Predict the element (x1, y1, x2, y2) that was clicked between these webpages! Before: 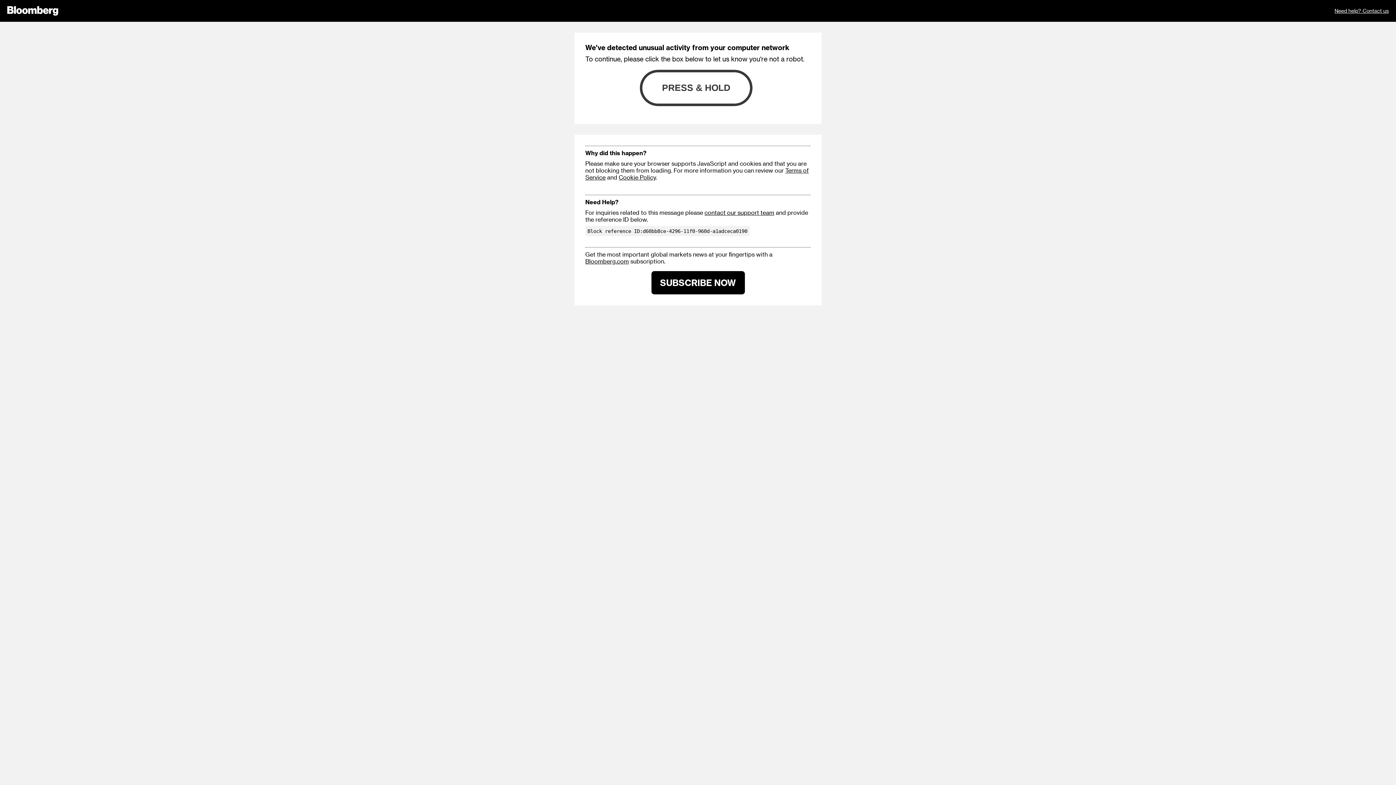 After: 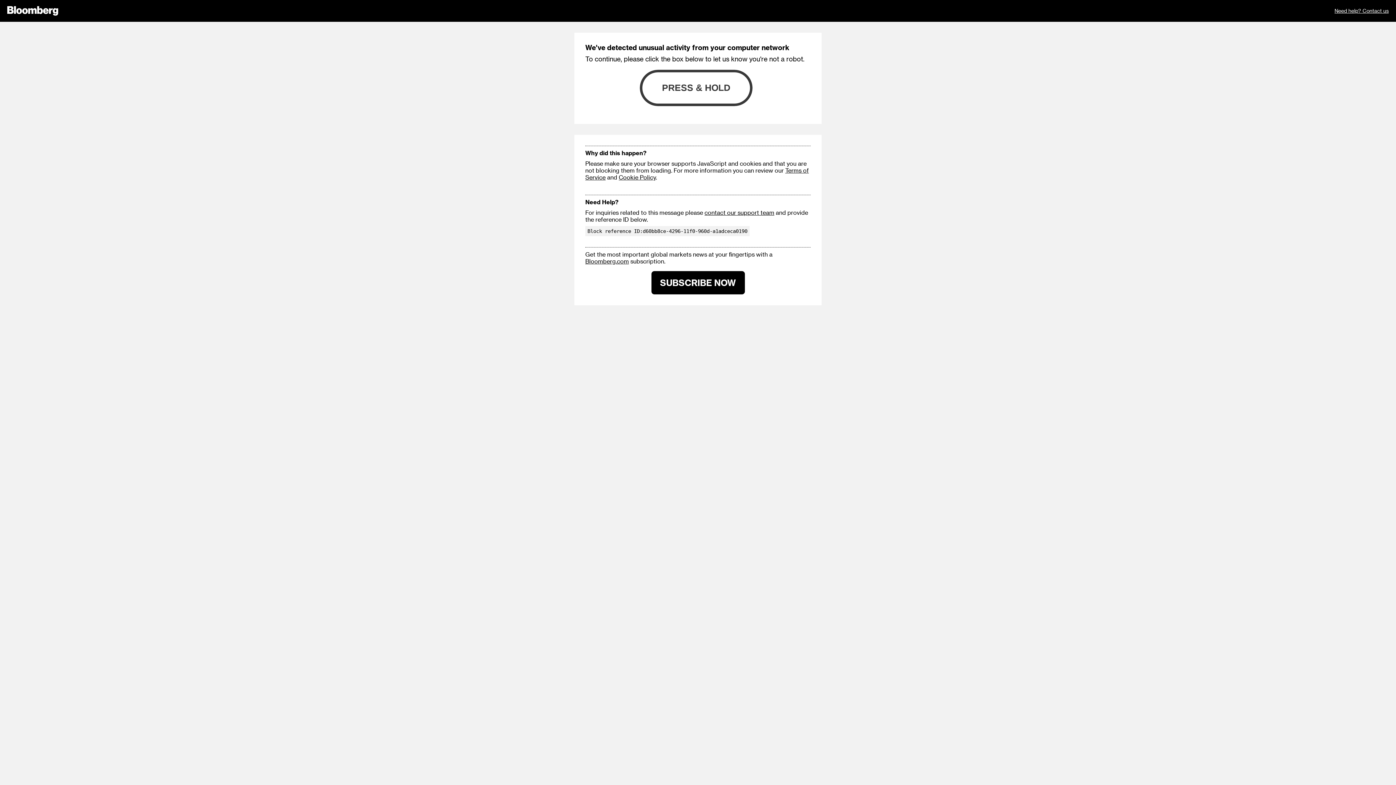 Action: label: Bloomberg.com bbox: (585, 257, 629, 264)